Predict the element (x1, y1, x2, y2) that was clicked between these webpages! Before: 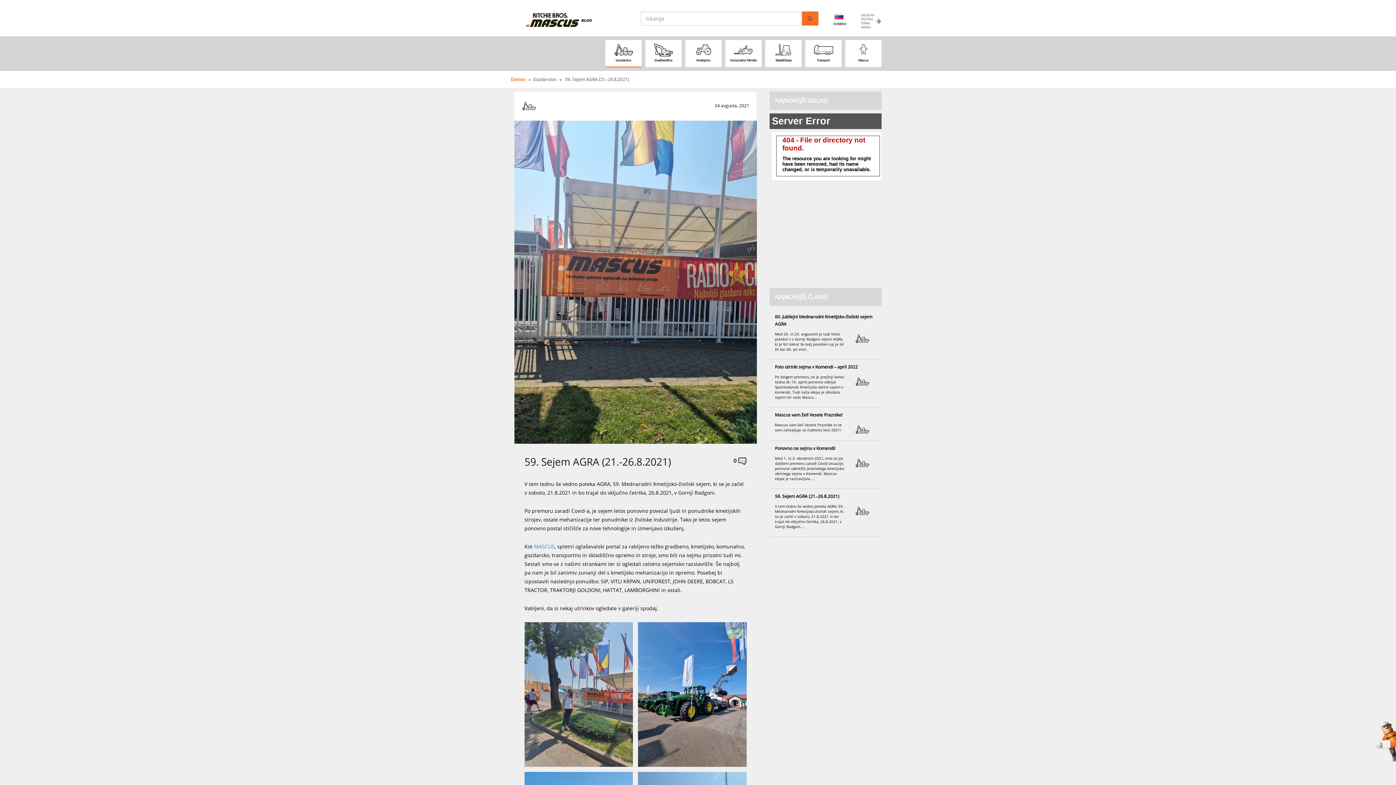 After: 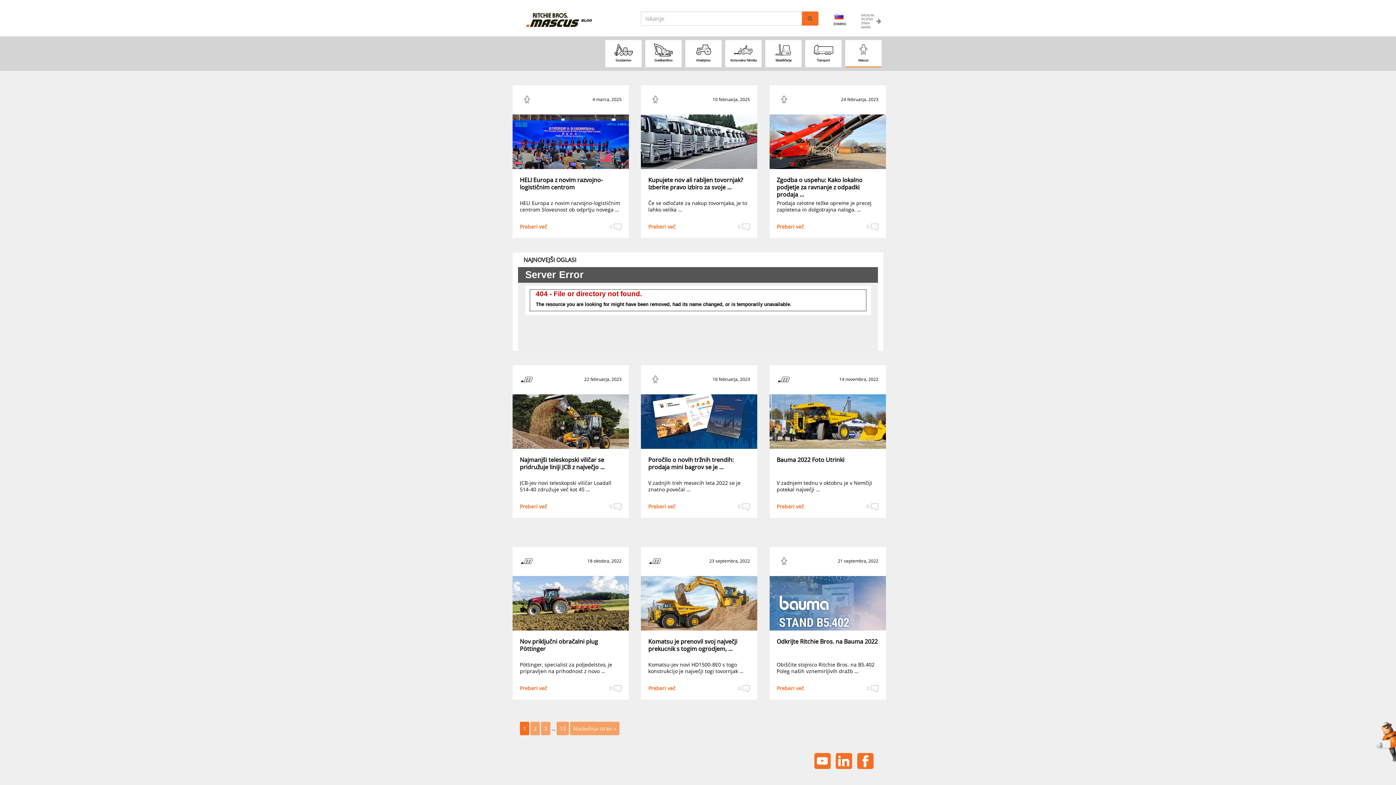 Action: bbox: (843, 38, 883, 69) label: Mascus